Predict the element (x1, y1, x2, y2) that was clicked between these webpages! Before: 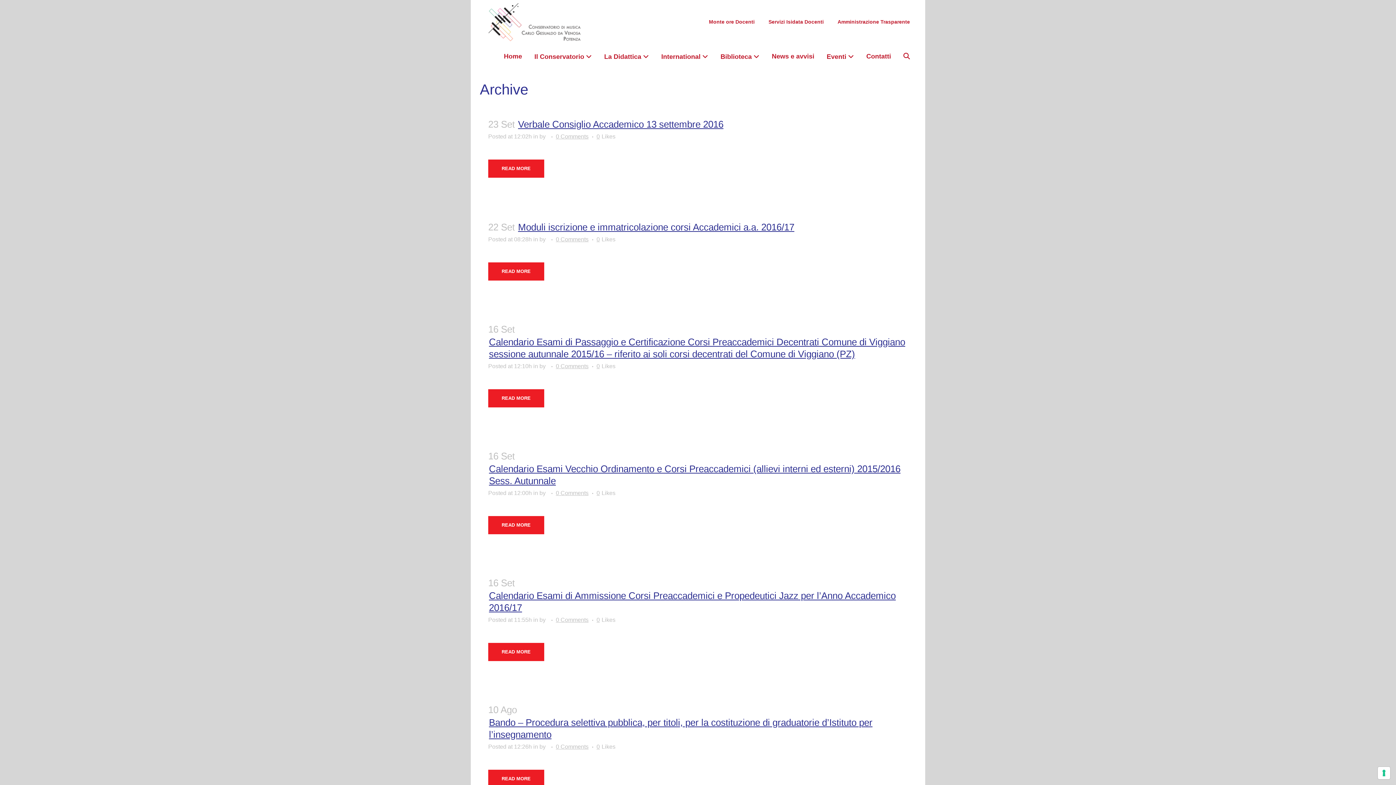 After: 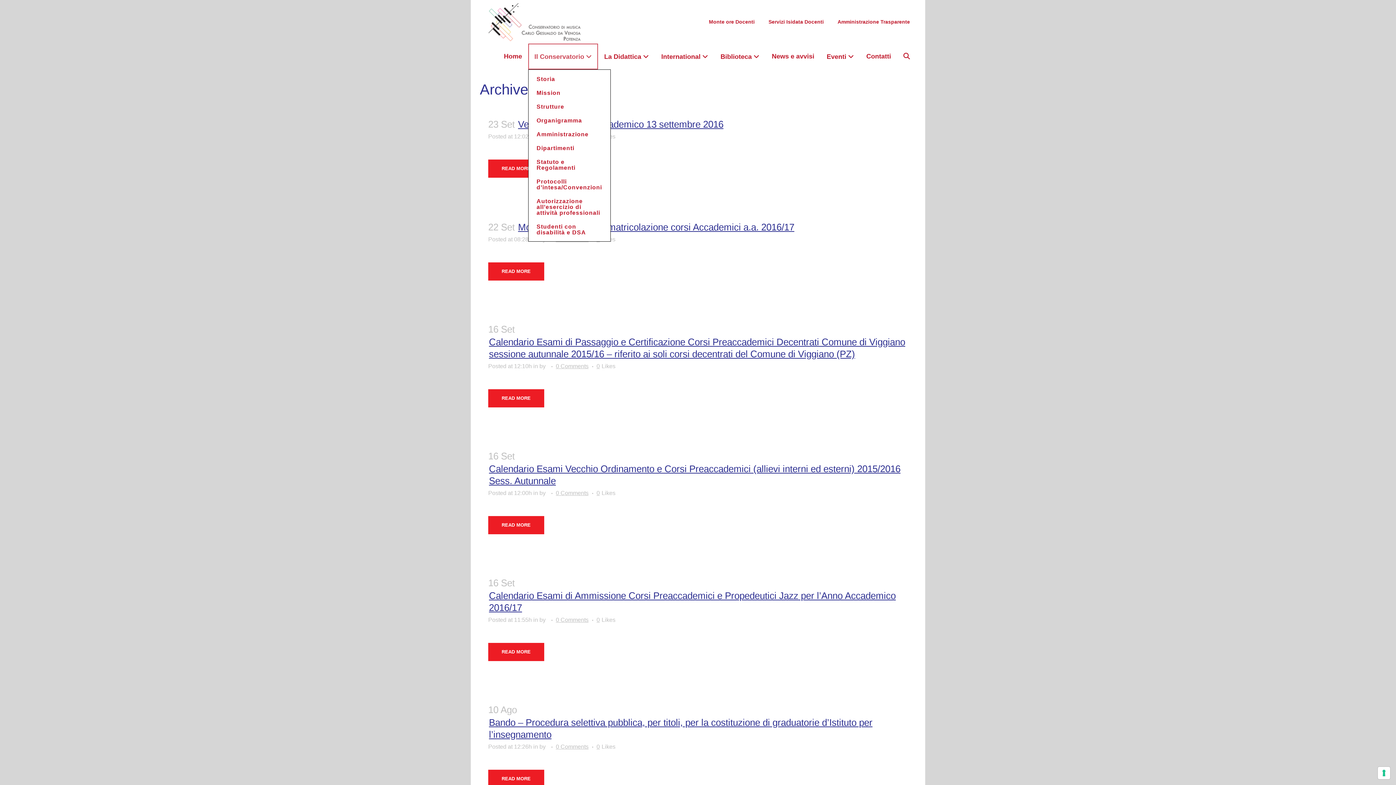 Action: bbox: (528, 43, 598, 69) label: Il Conservatorio